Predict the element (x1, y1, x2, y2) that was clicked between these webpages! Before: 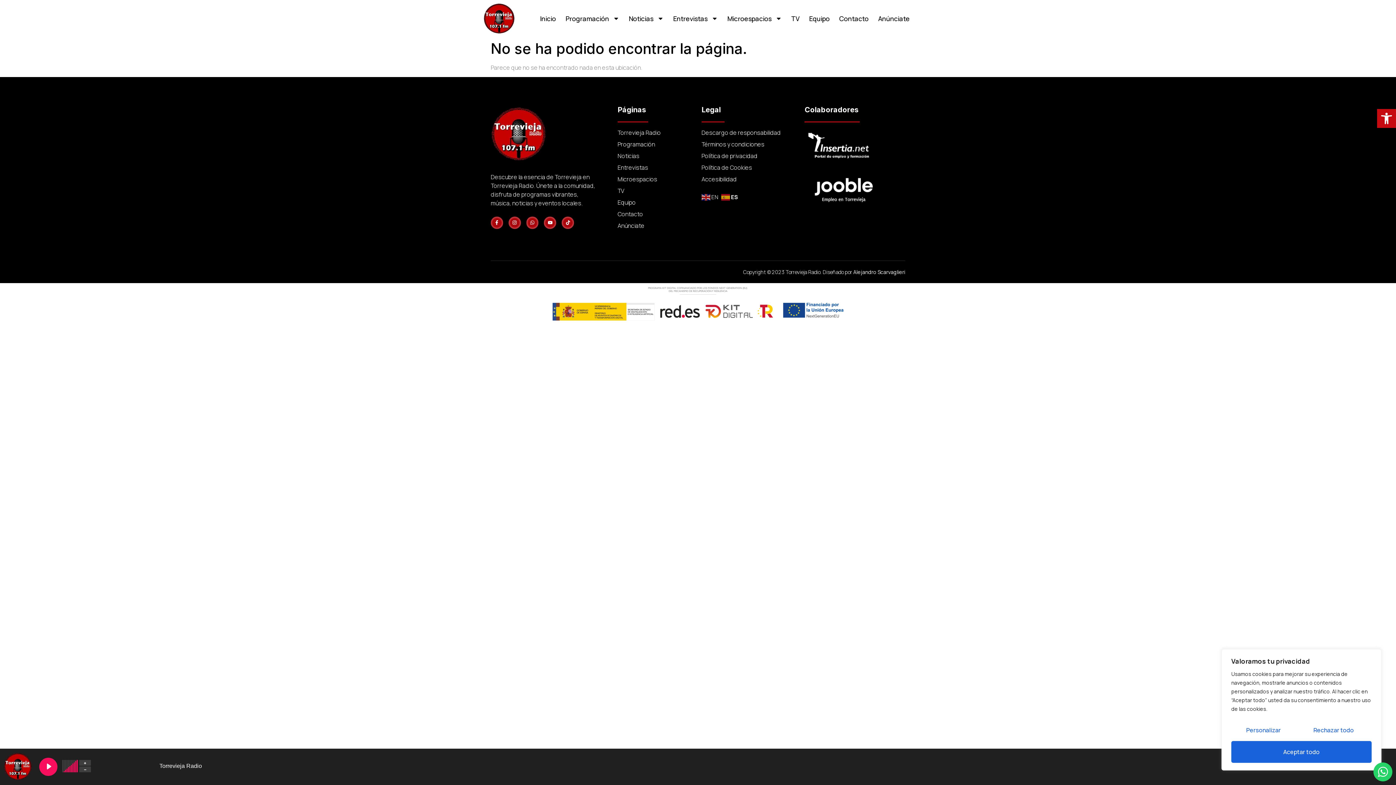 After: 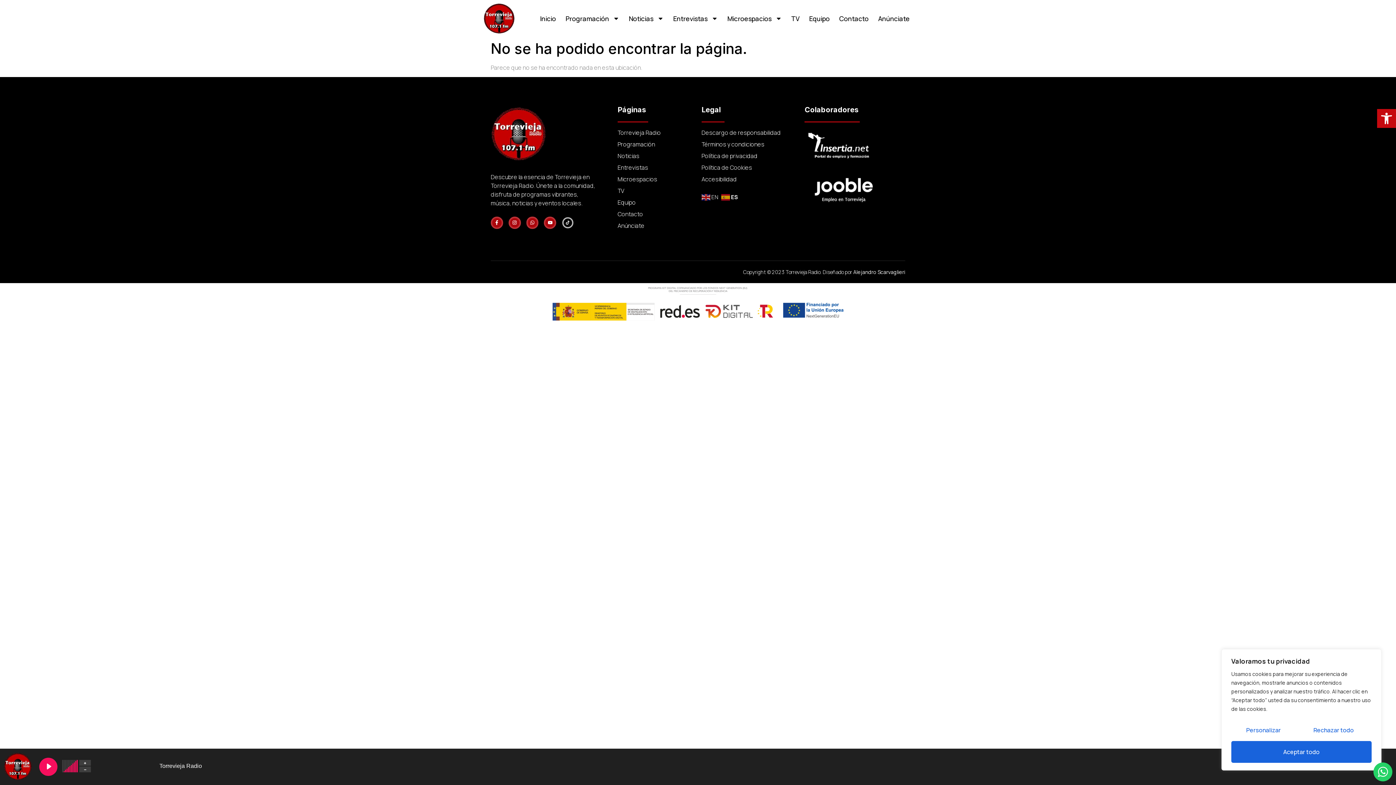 Action: label: Tiktok bbox: (561, 216, 574, 228)